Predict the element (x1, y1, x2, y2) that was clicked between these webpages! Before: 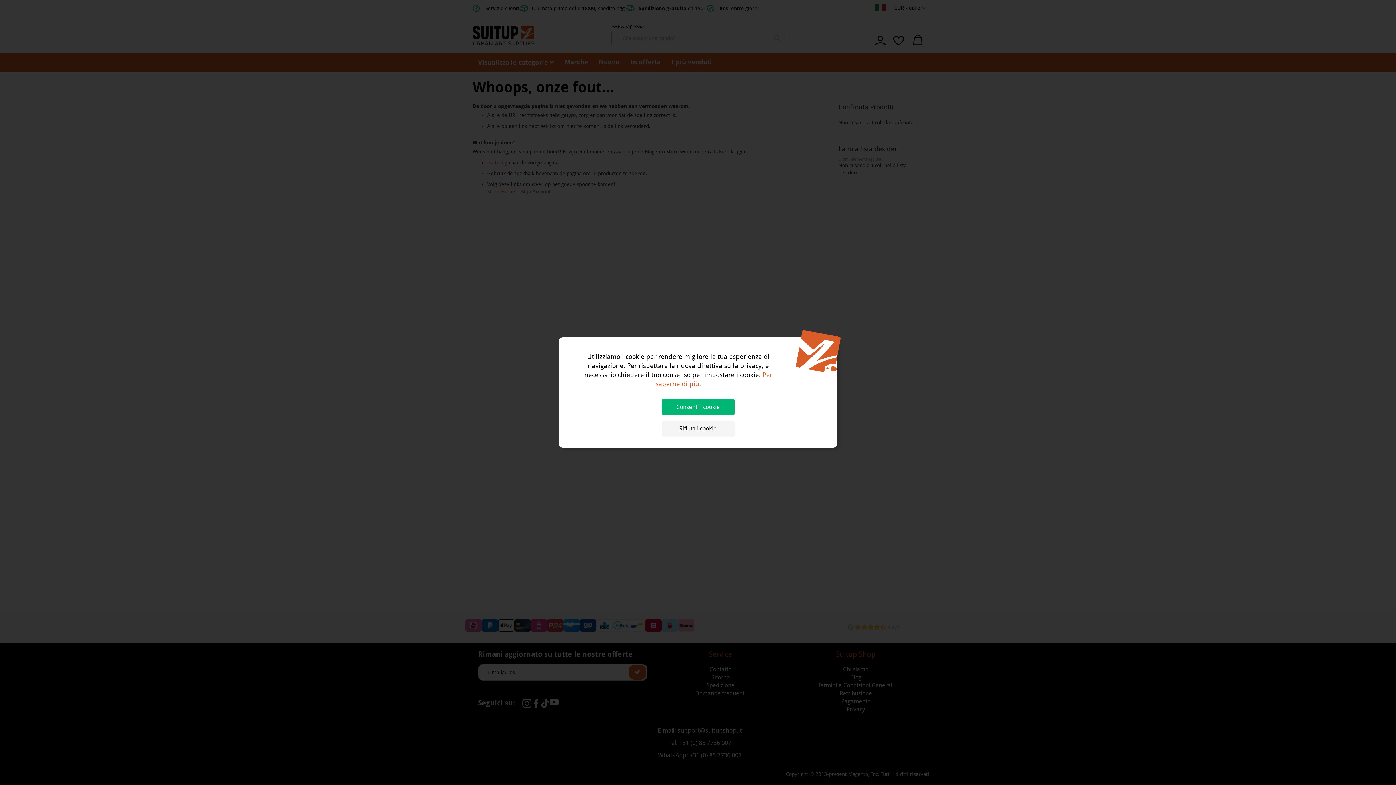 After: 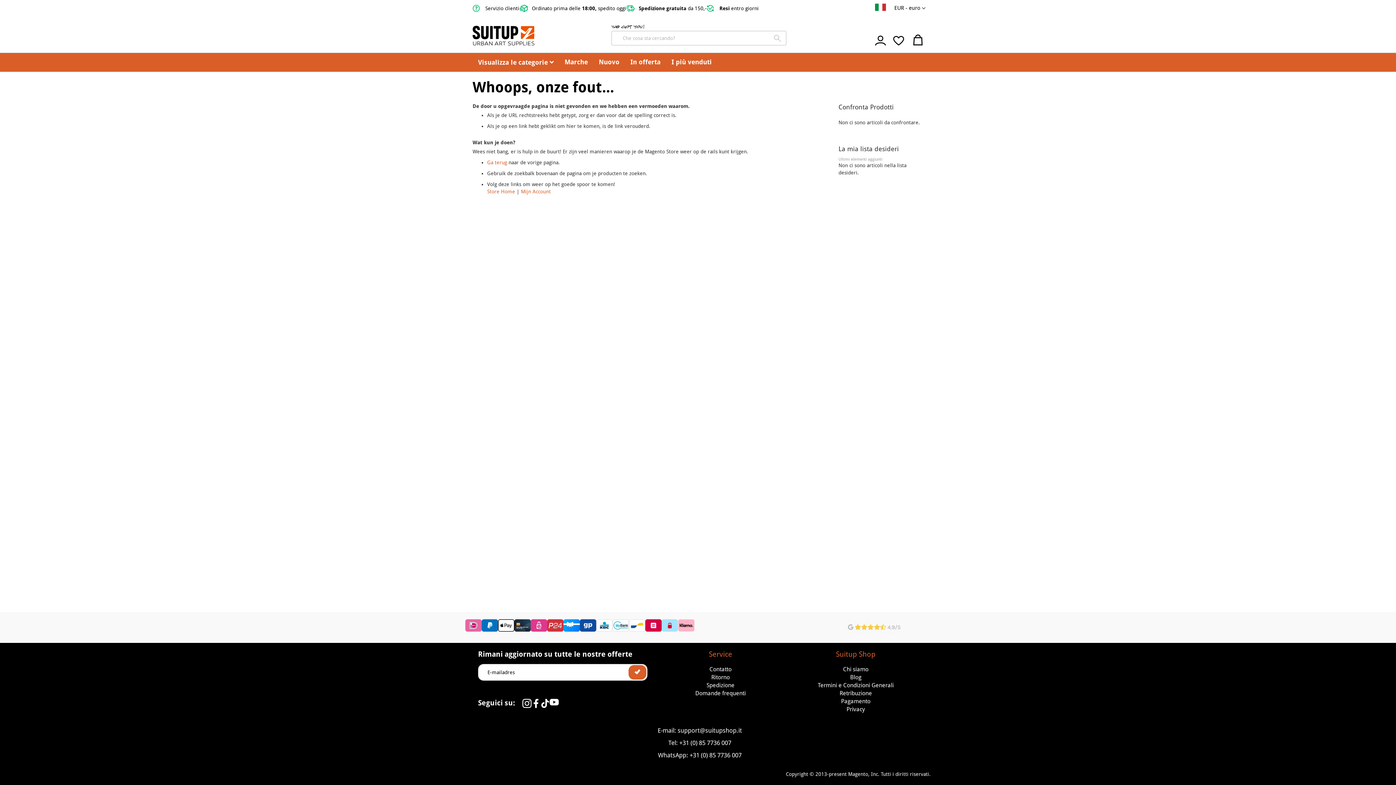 Action: bbox: (661, 399, 734, 415) label: Consenti i cookie